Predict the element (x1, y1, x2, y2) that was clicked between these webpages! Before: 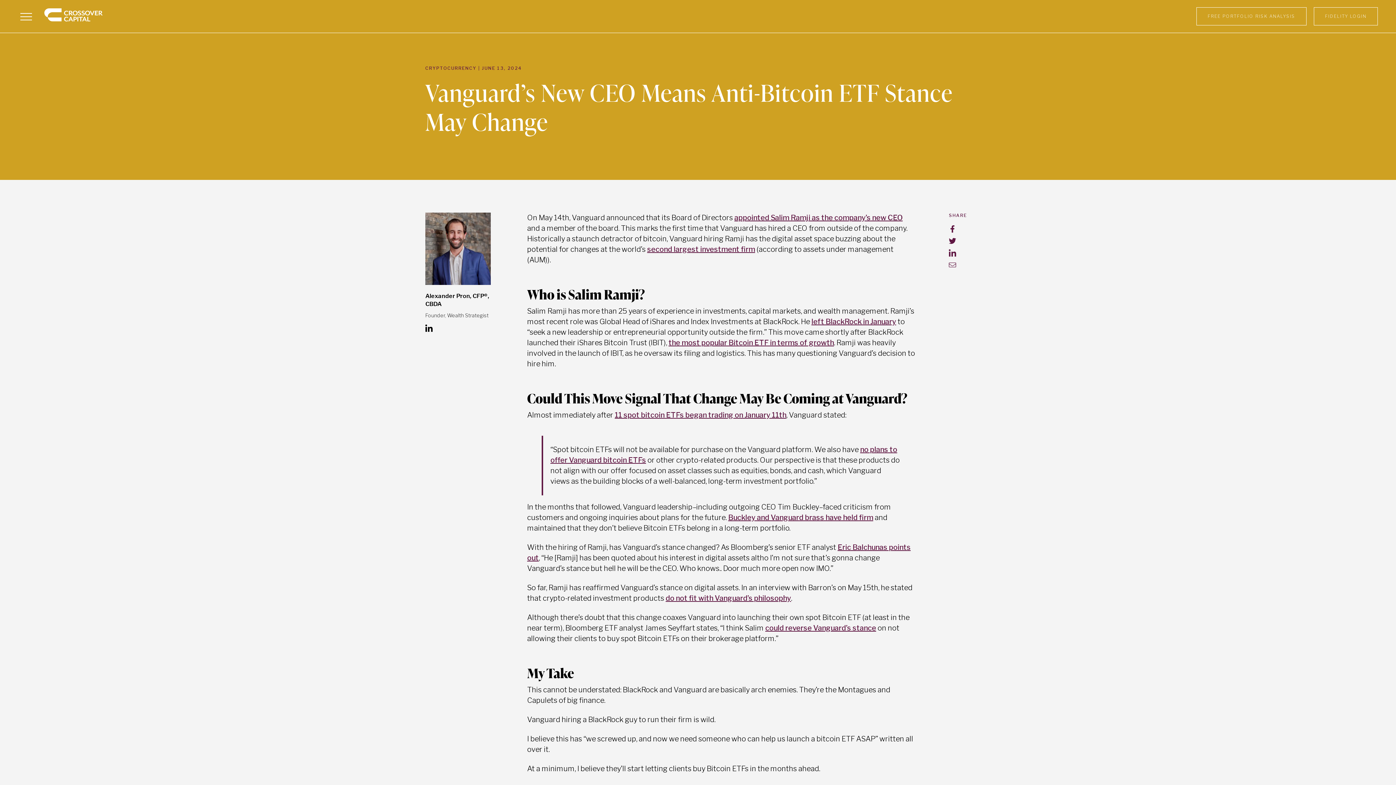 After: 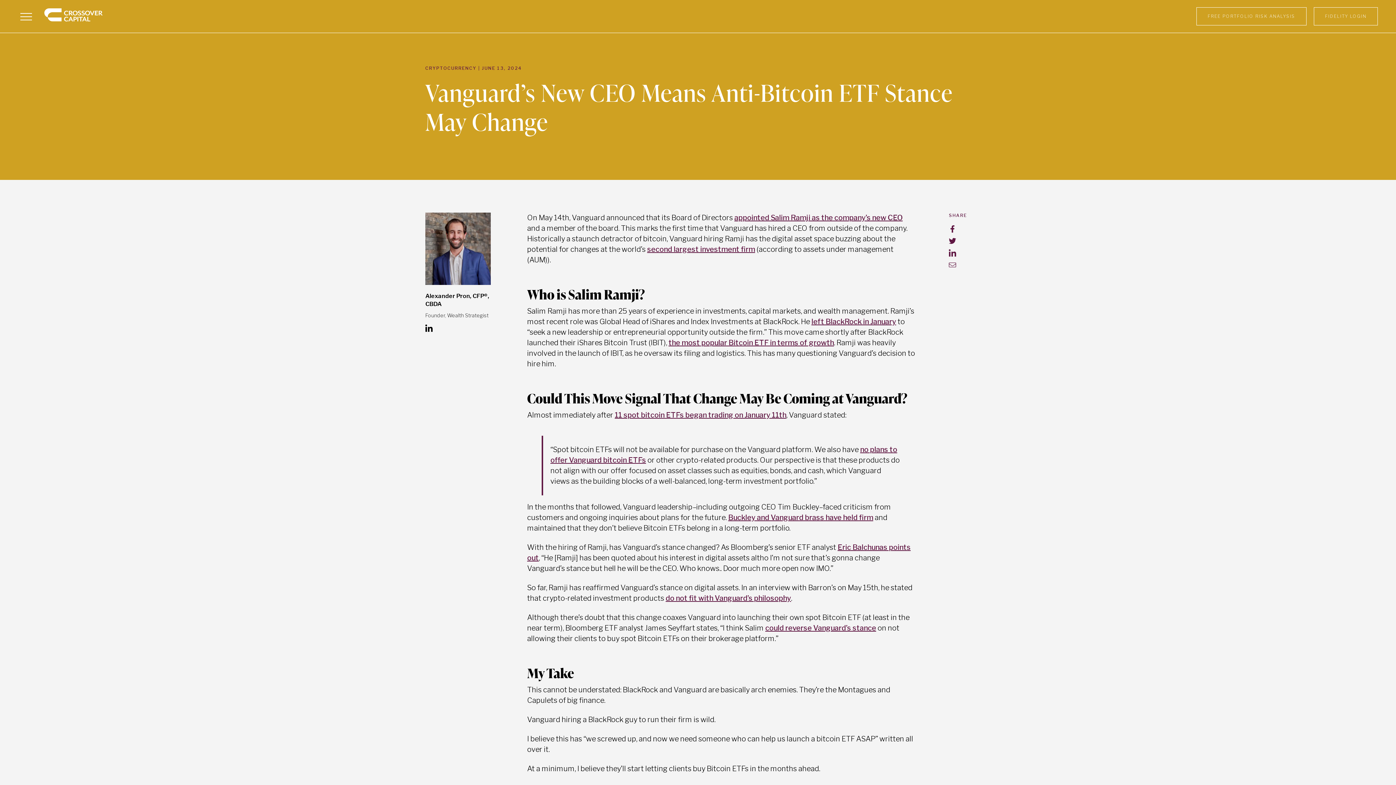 Action: label: Buckley and Vanguard brass have held firm bbox: (728, 513, 873, 522)